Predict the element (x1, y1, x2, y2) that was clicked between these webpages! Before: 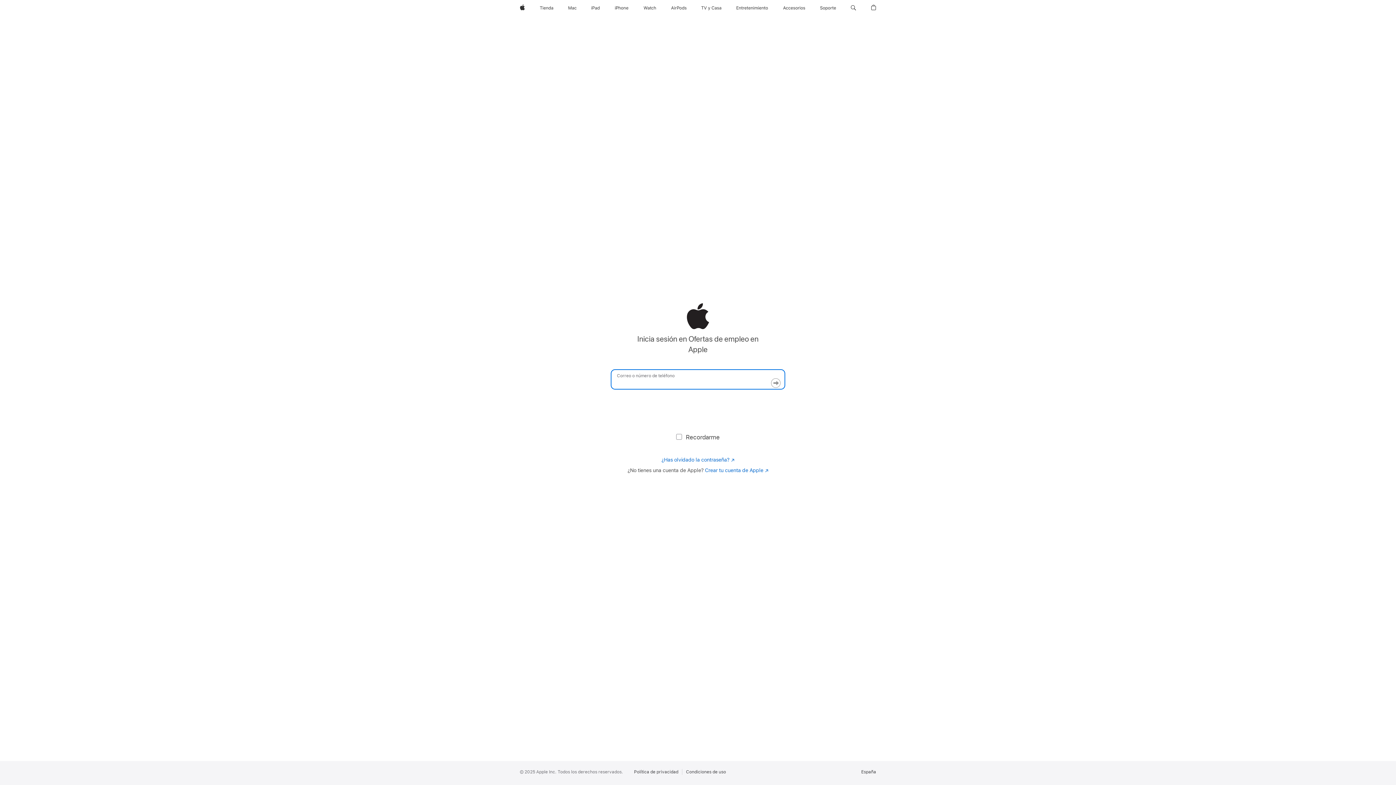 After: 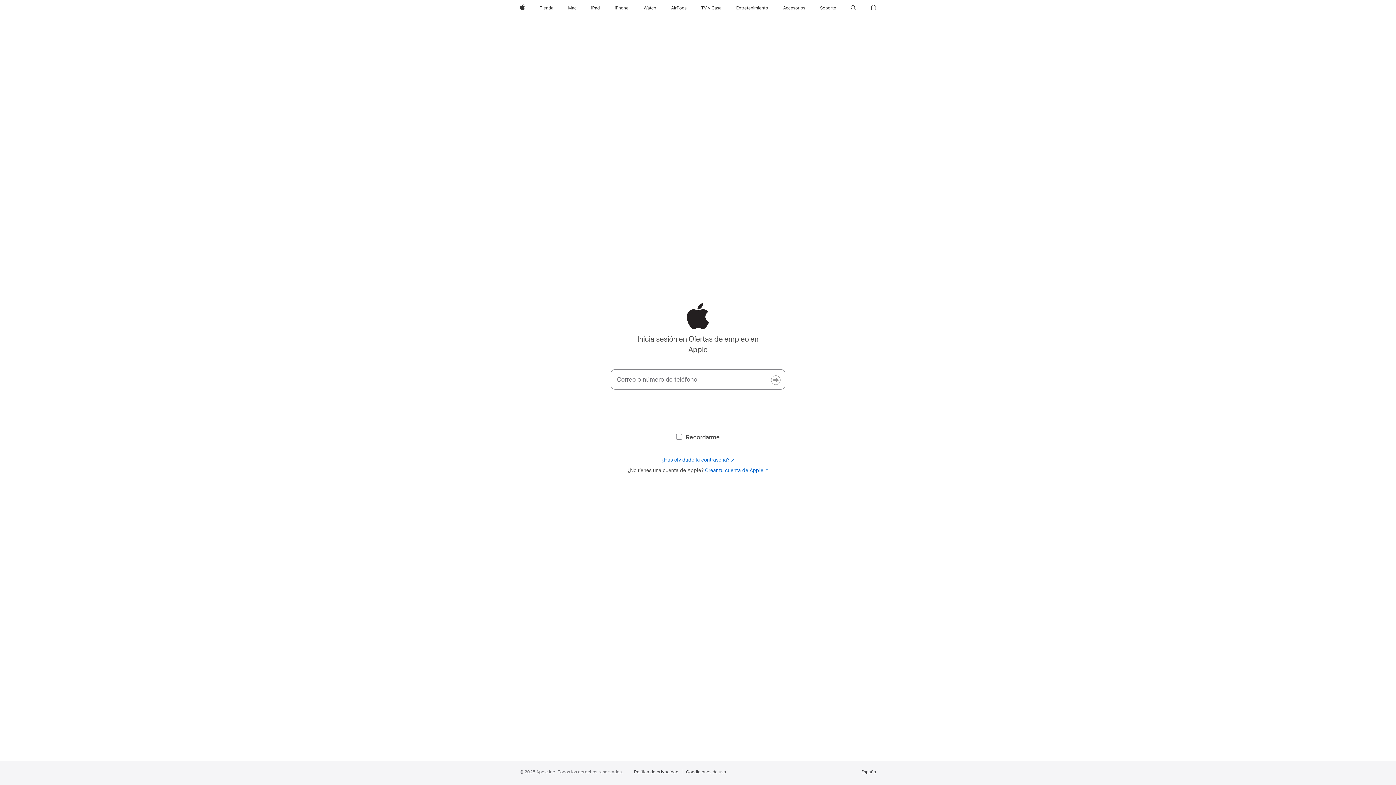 Action: bbox: (634, 769, 682, 775) label: Política de privacidad